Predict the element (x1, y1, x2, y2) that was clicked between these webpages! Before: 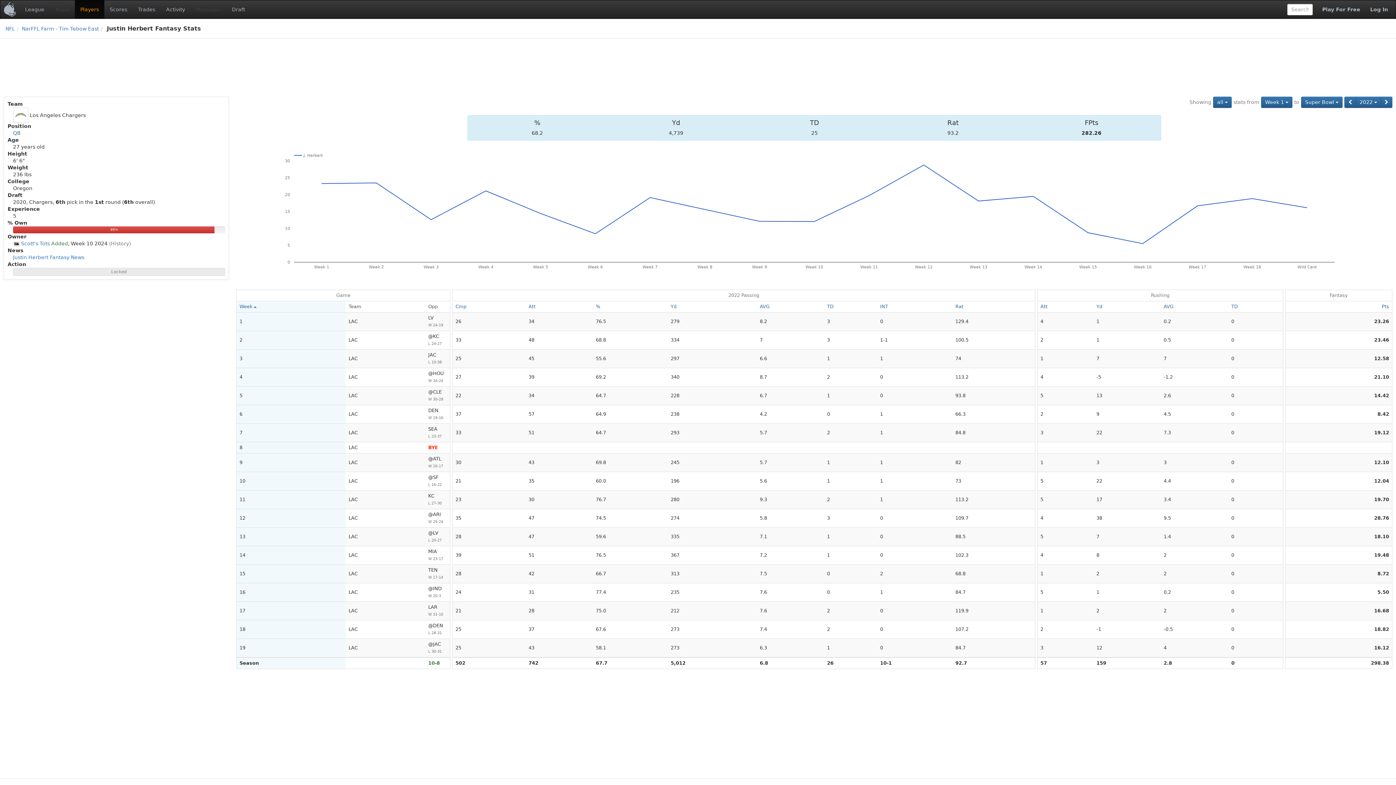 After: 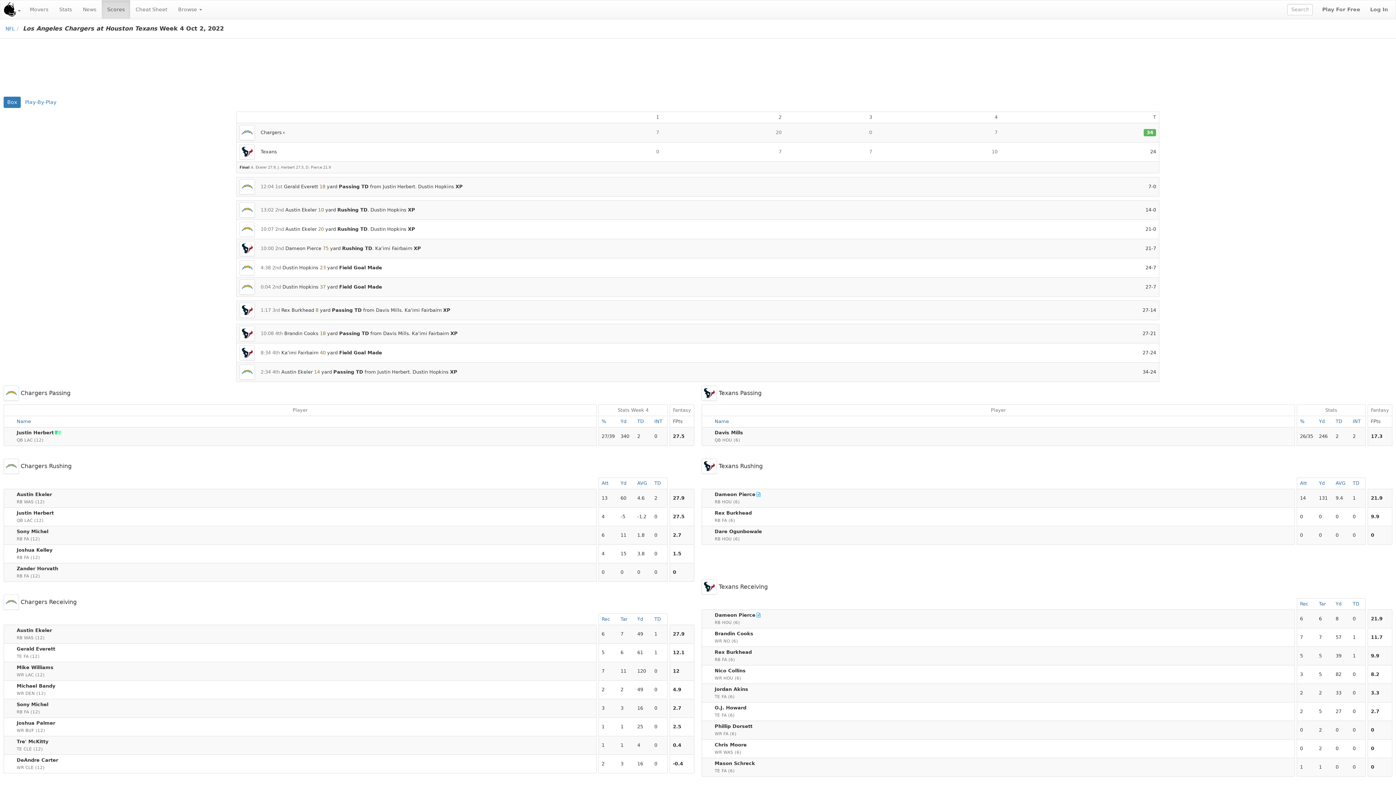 Action: bbox: (428, 370, 447, 384) label: @HOU
W 34-24